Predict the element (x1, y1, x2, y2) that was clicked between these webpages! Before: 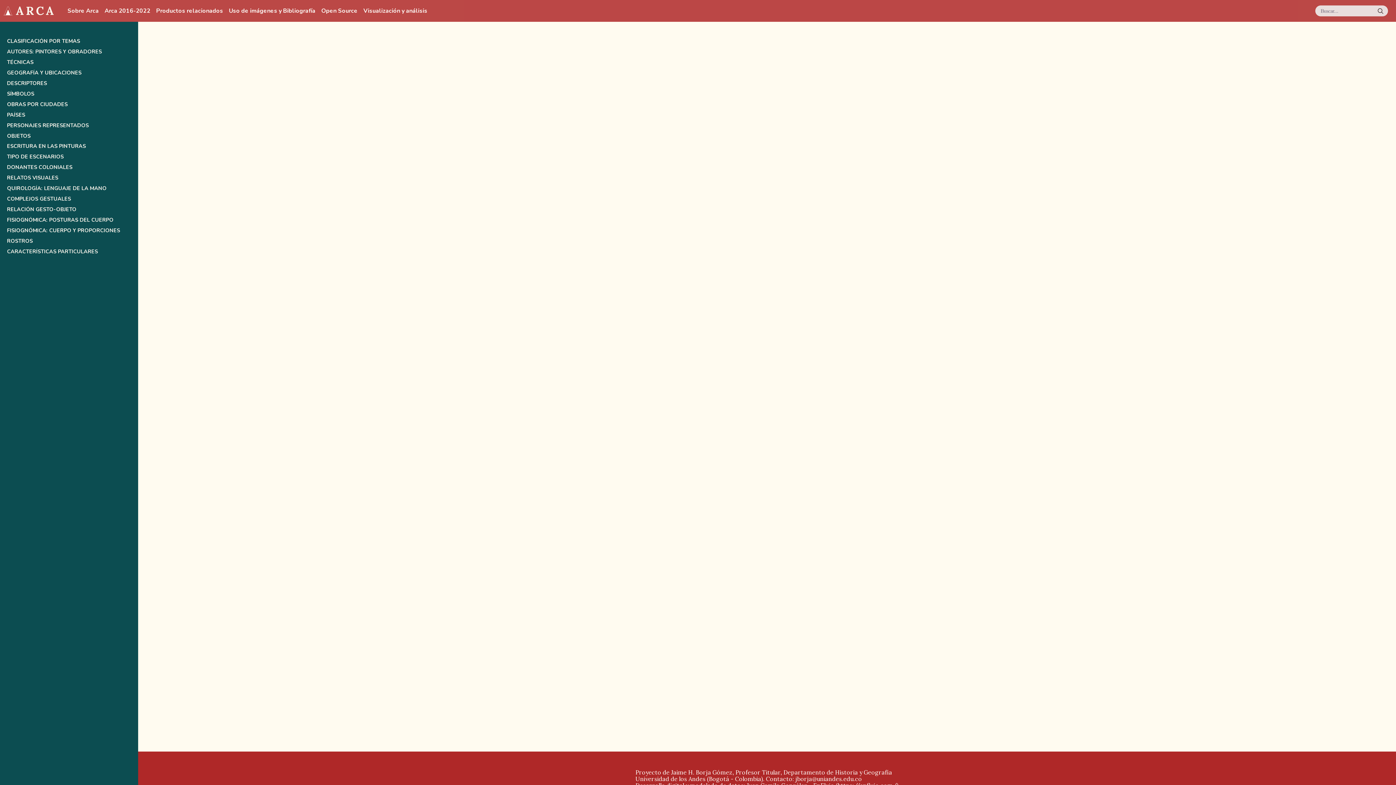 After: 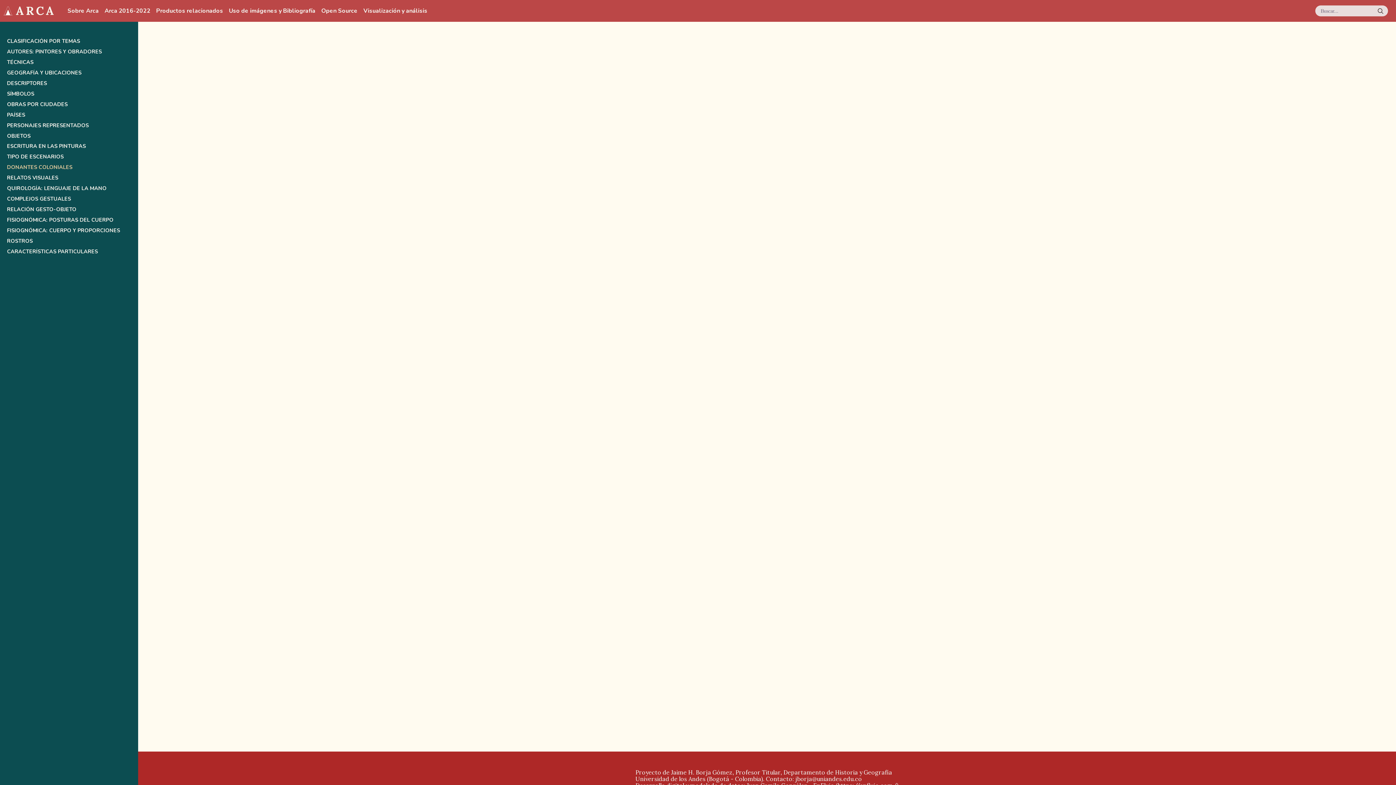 Action: bbox: (6, 164, 131, 170) label: DONANTES COLONIALES